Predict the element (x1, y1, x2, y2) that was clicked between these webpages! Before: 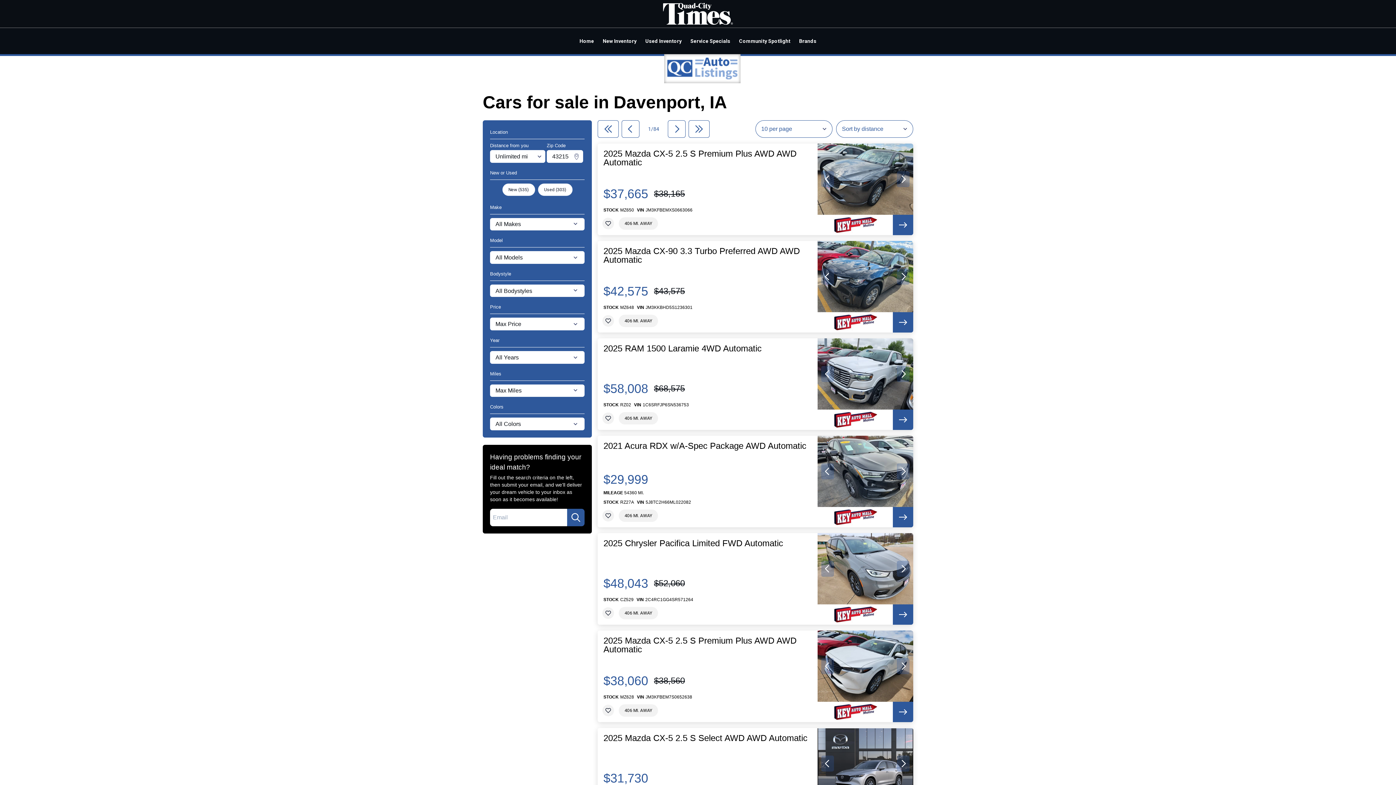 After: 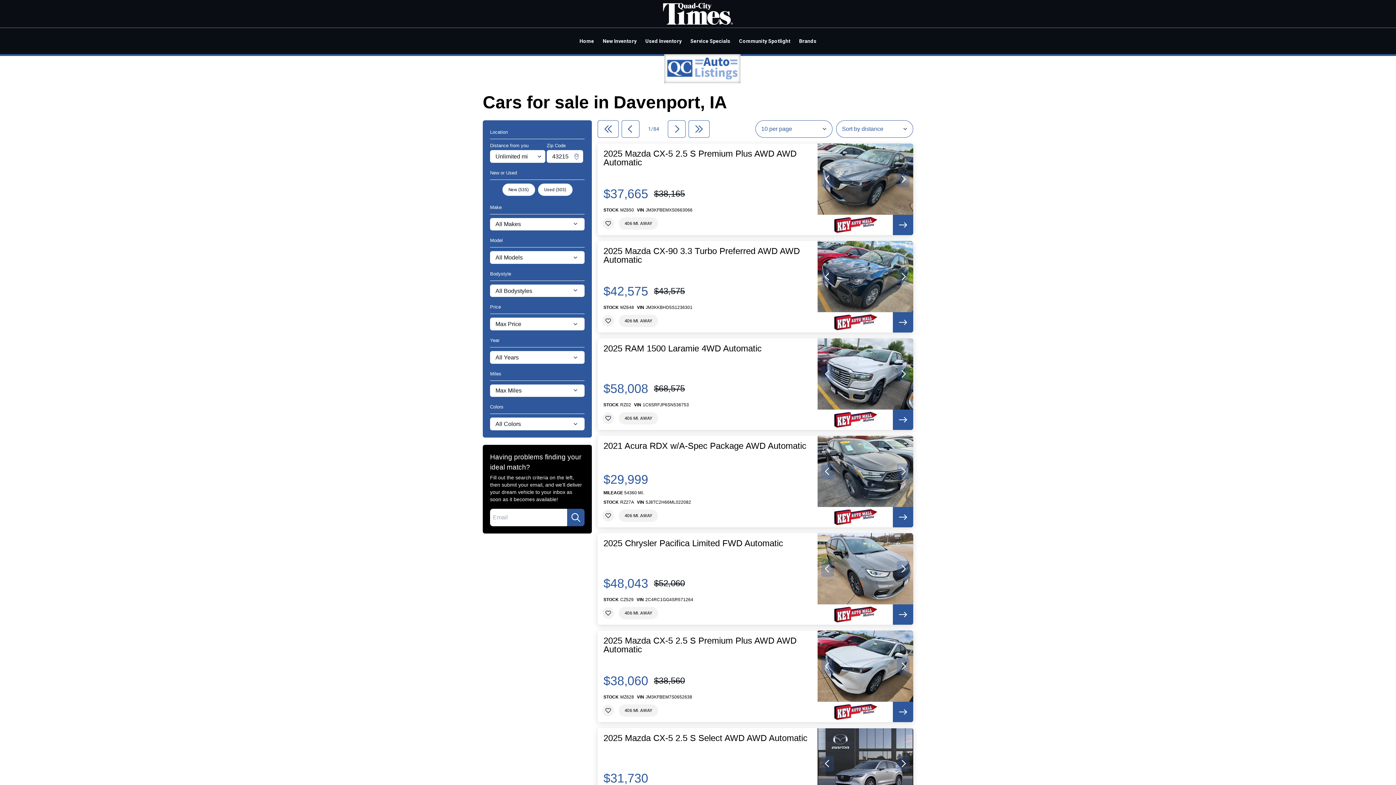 Action: bbox: (893, 604, 913, 625)